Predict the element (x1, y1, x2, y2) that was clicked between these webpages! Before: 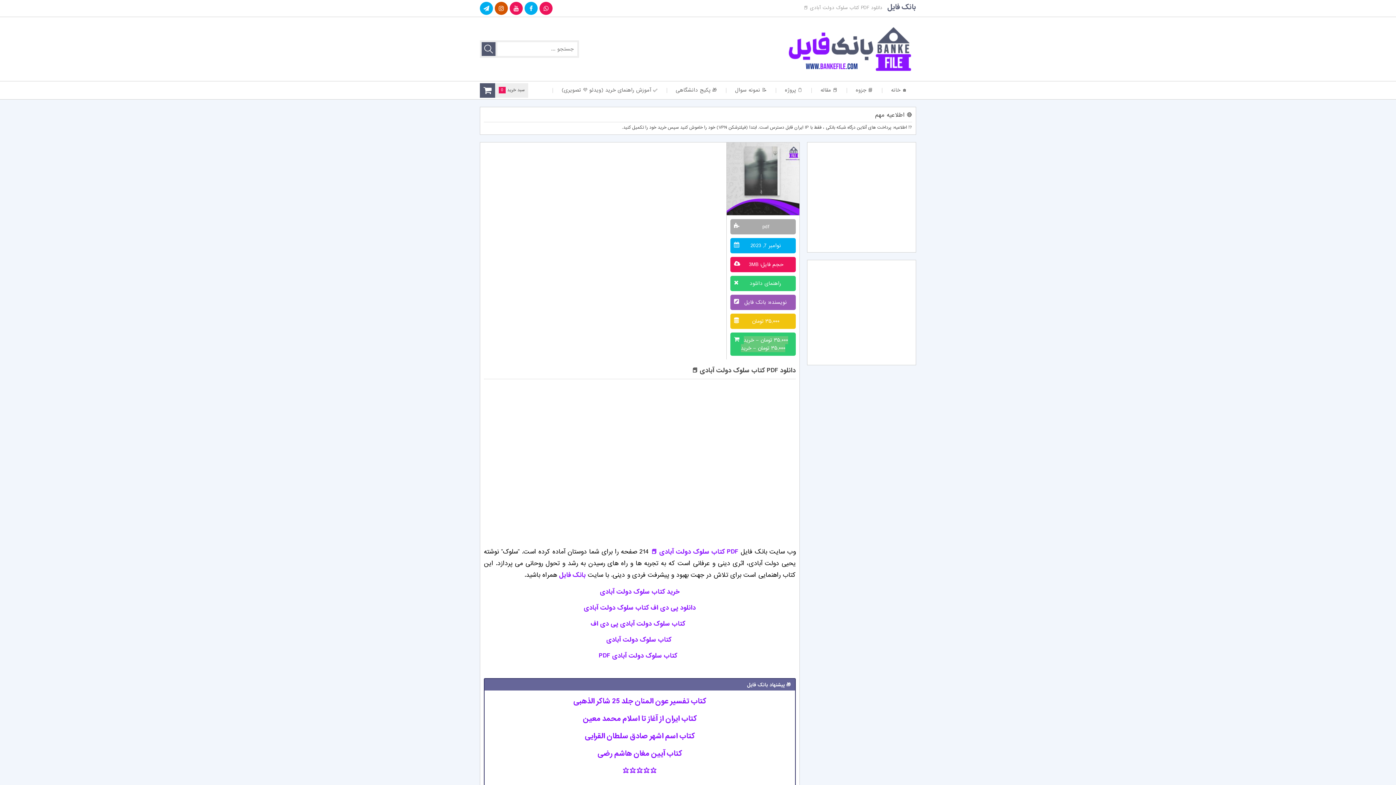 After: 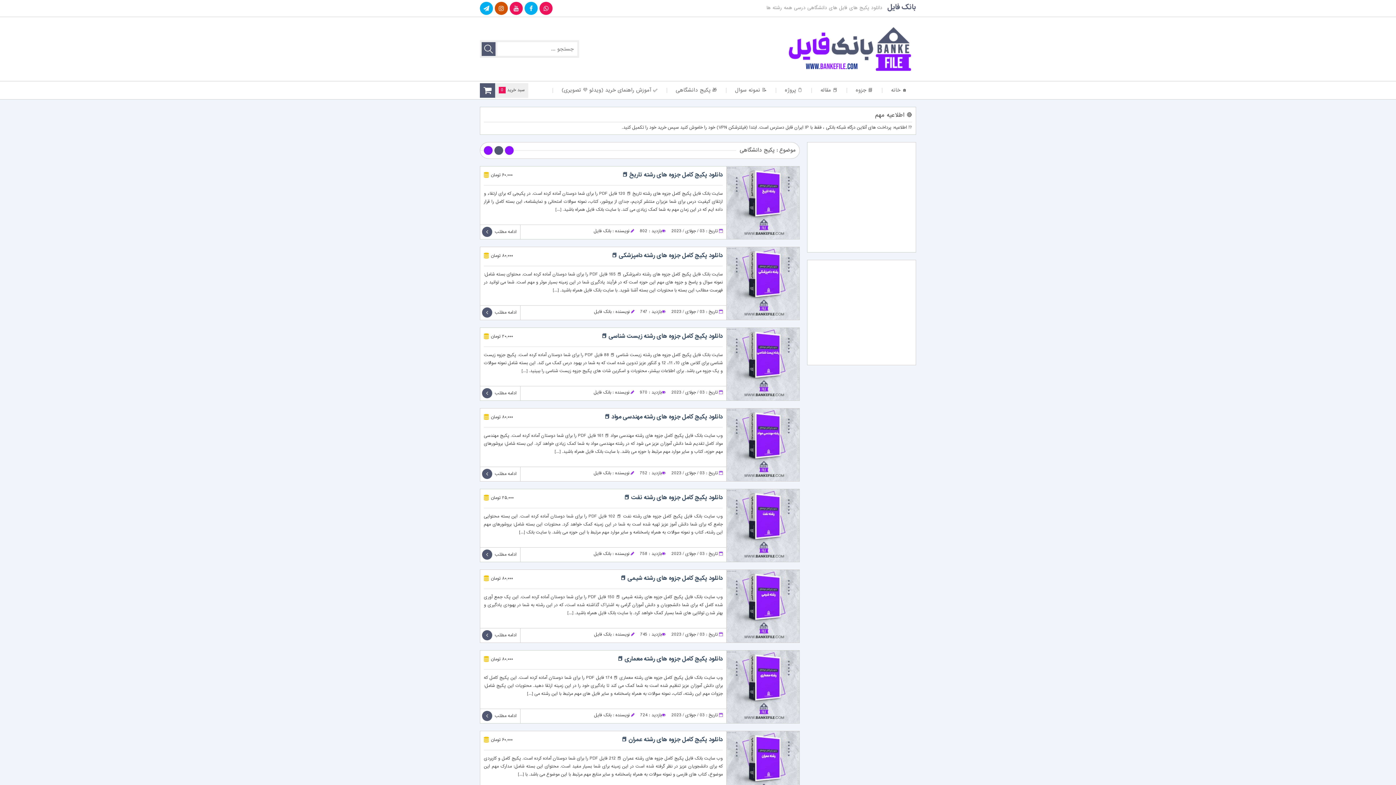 Action: bbox: (882, 81, 916, 99) label: 🏠 خانه